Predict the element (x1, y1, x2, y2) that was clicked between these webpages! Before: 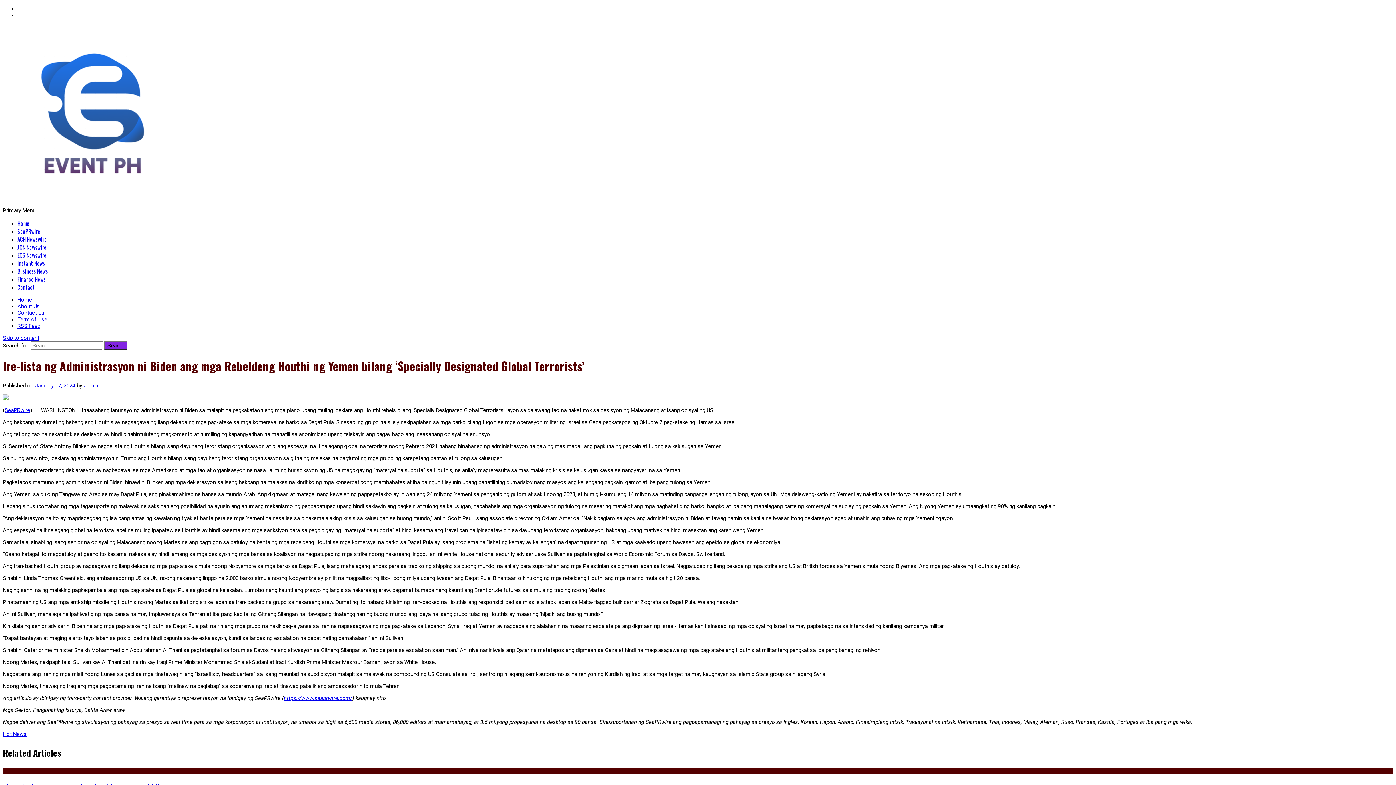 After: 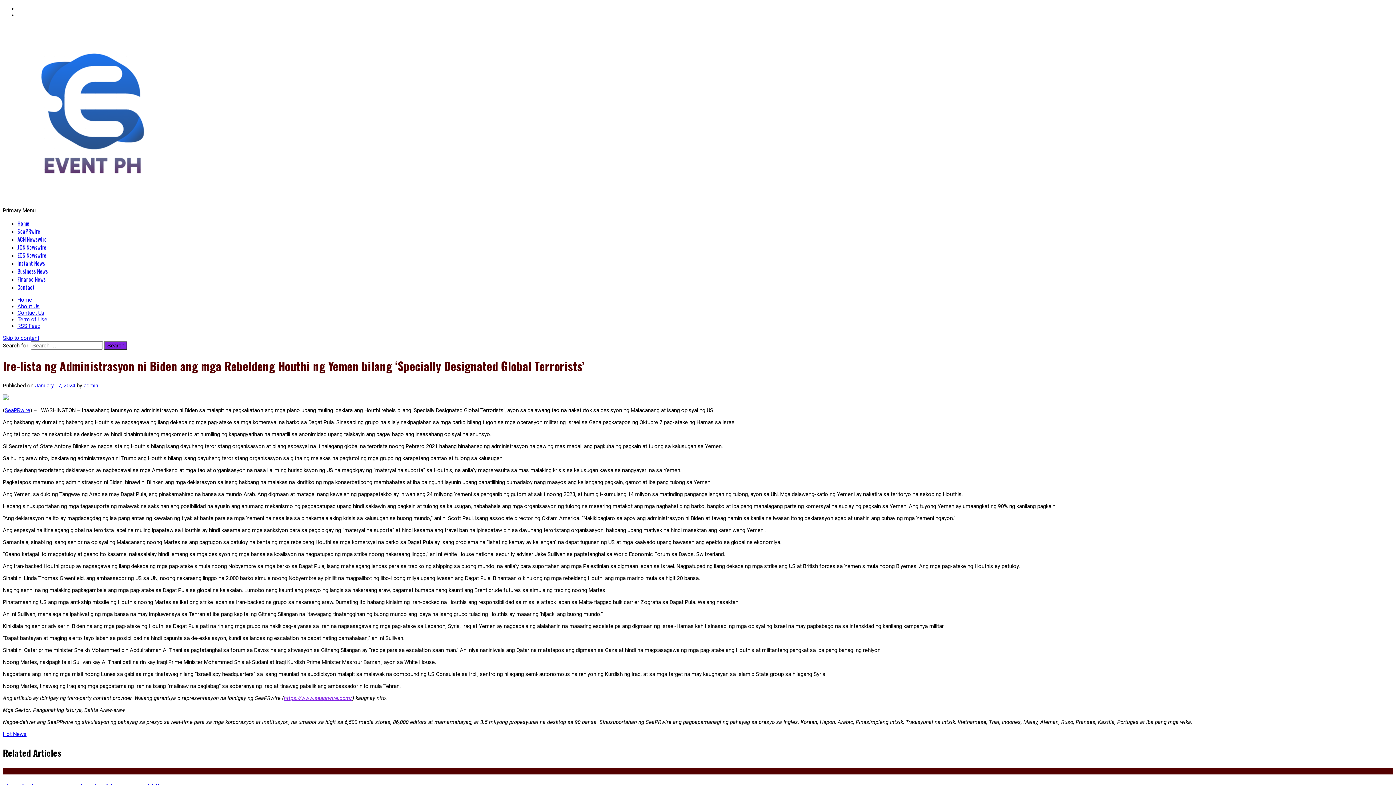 Action: bbox: (284, 695, 352, 701) label: https://www.seaprwire.com/